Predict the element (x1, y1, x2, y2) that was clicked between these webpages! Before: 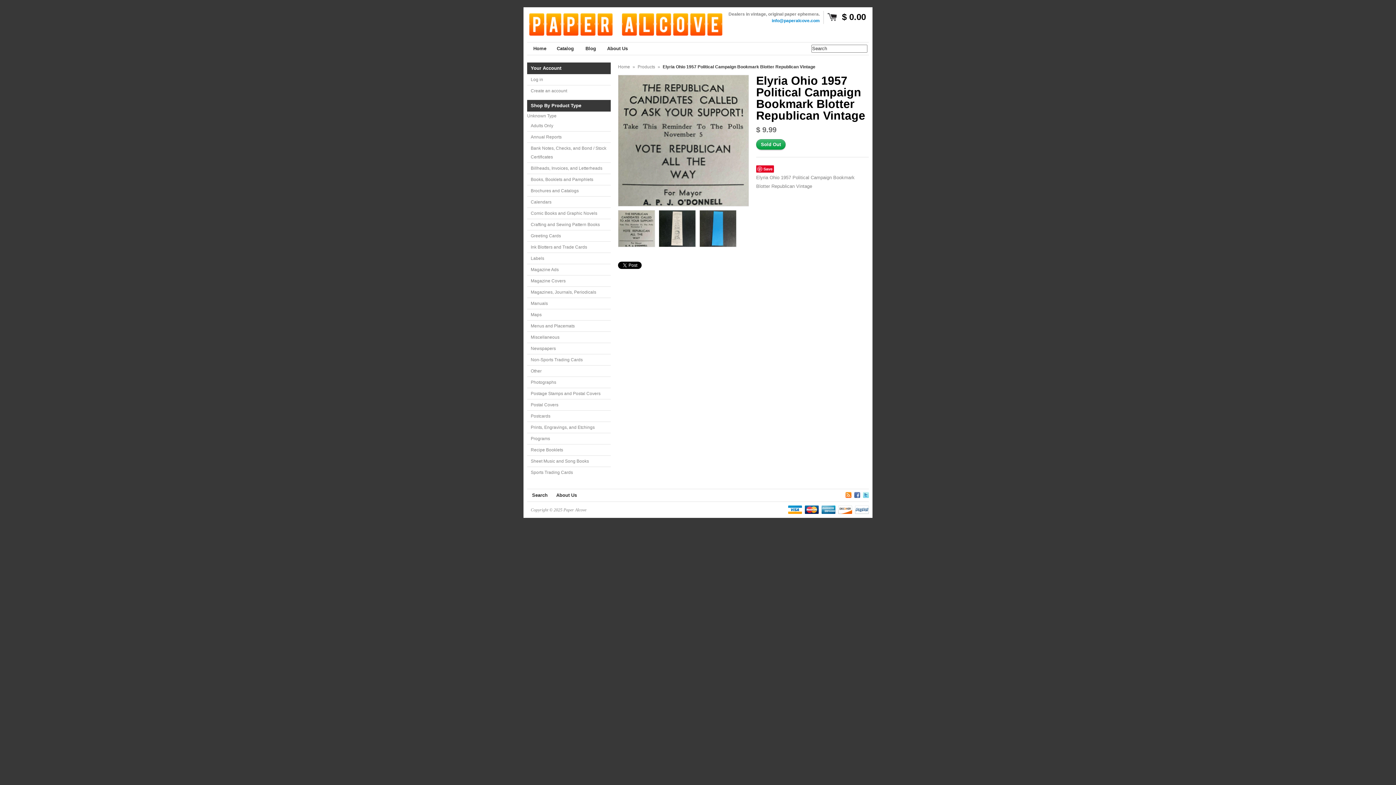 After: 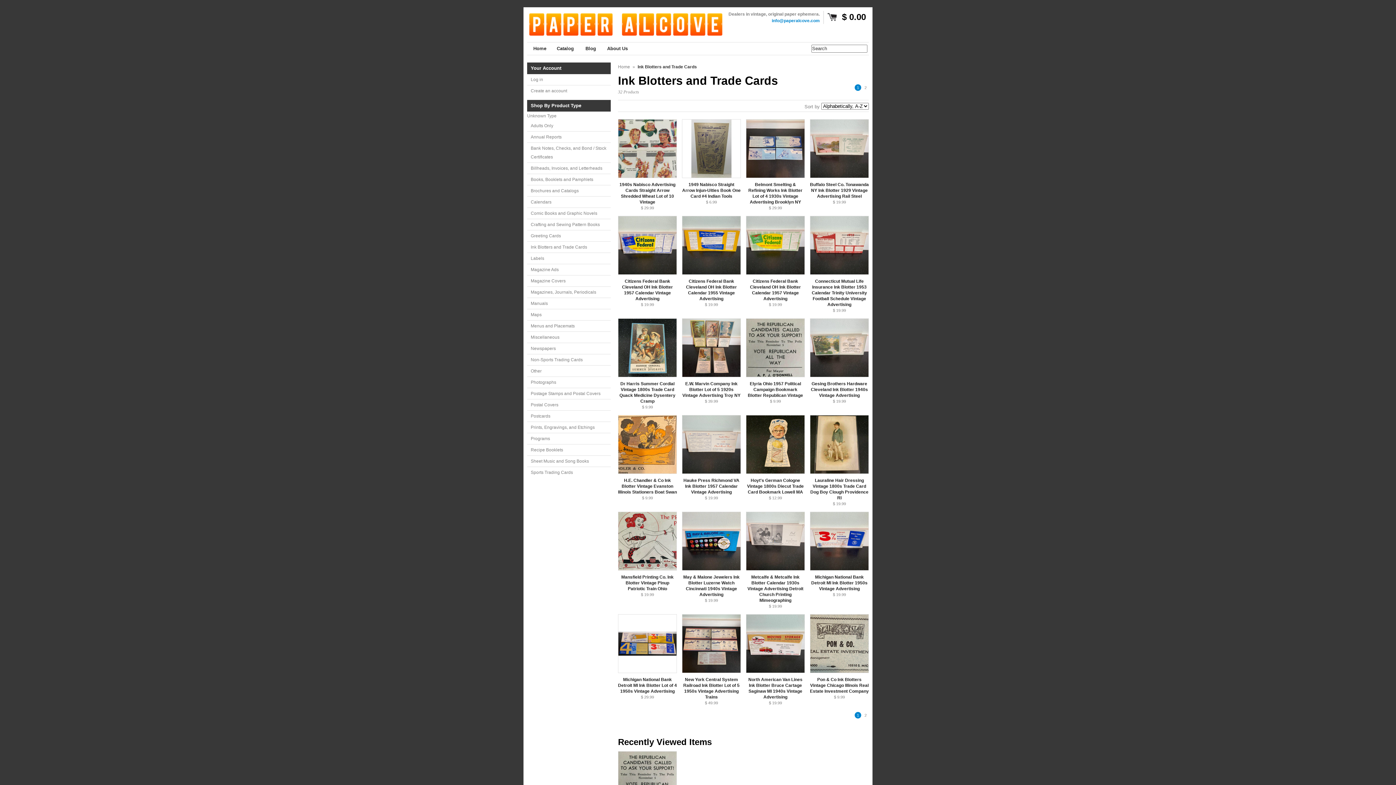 Action: bbox: (527, 241, 610, 253) label: Ink Blotters and Trade Cards